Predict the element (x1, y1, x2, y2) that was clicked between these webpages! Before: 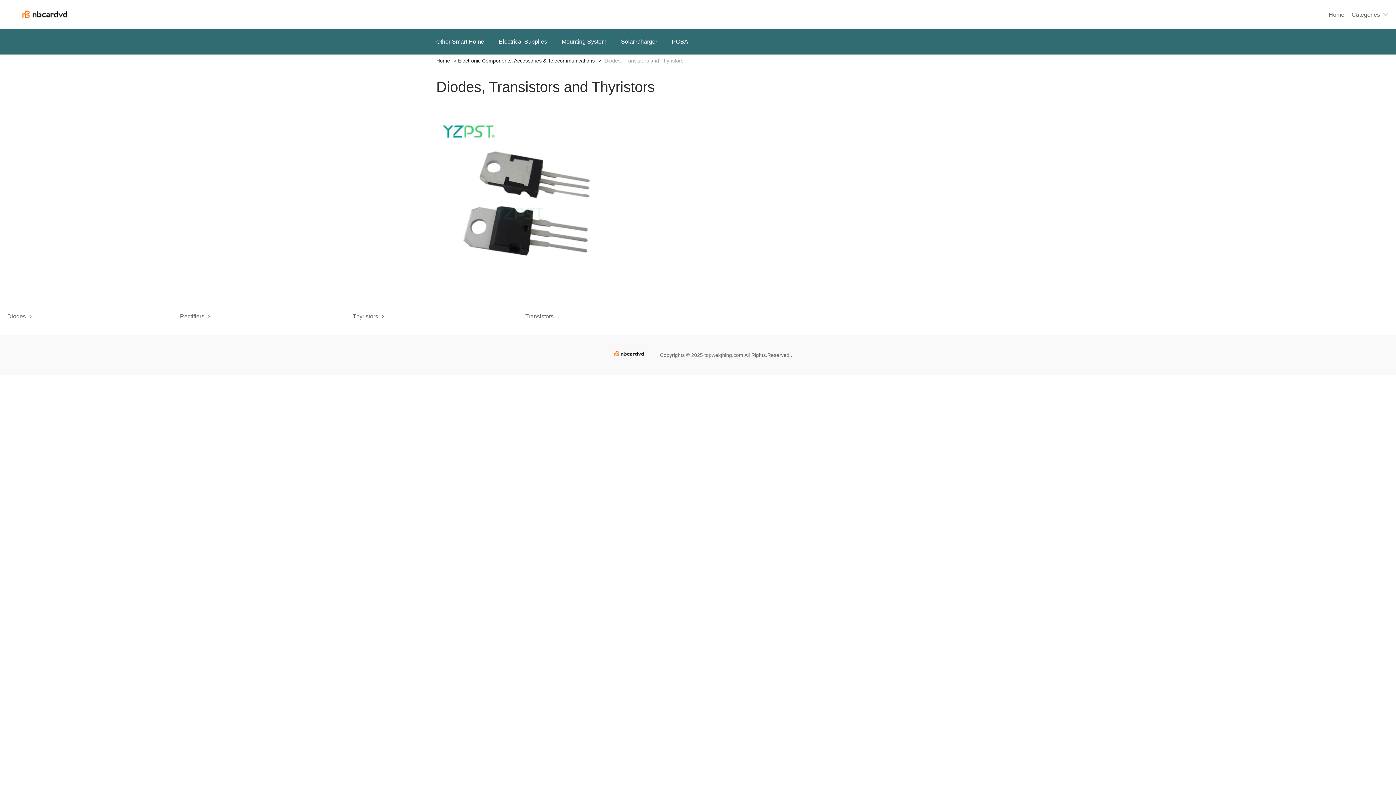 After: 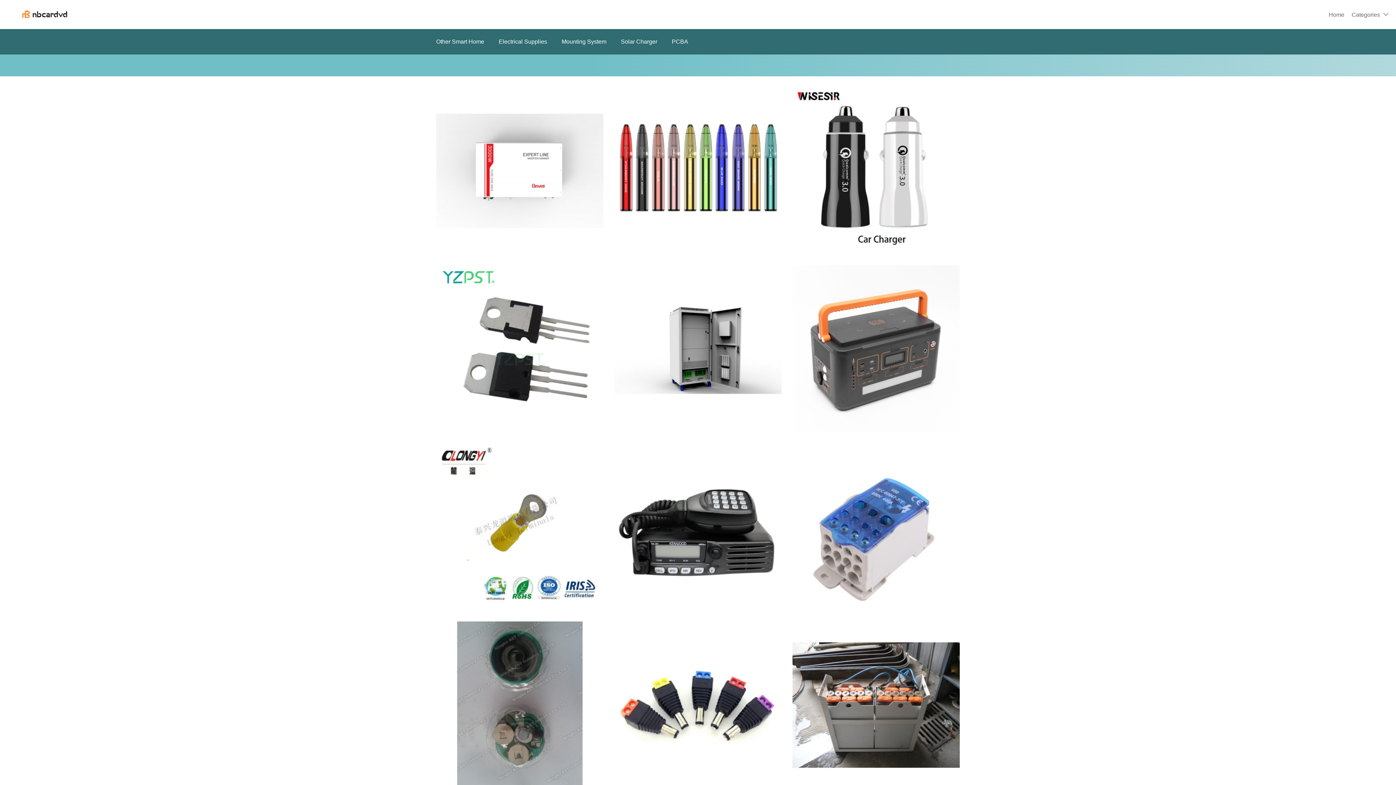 Action: bbox: (1329, 11, 1344, 17) label: Home